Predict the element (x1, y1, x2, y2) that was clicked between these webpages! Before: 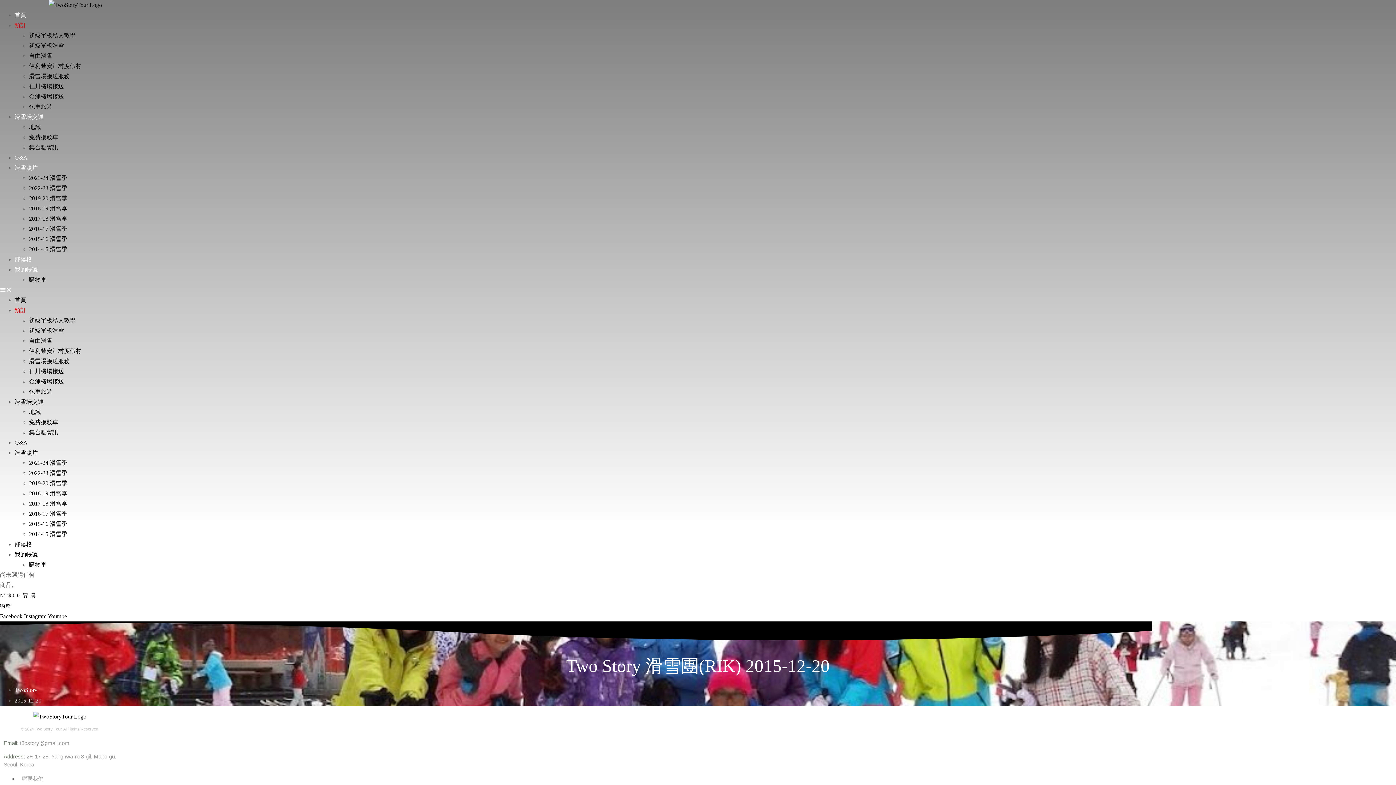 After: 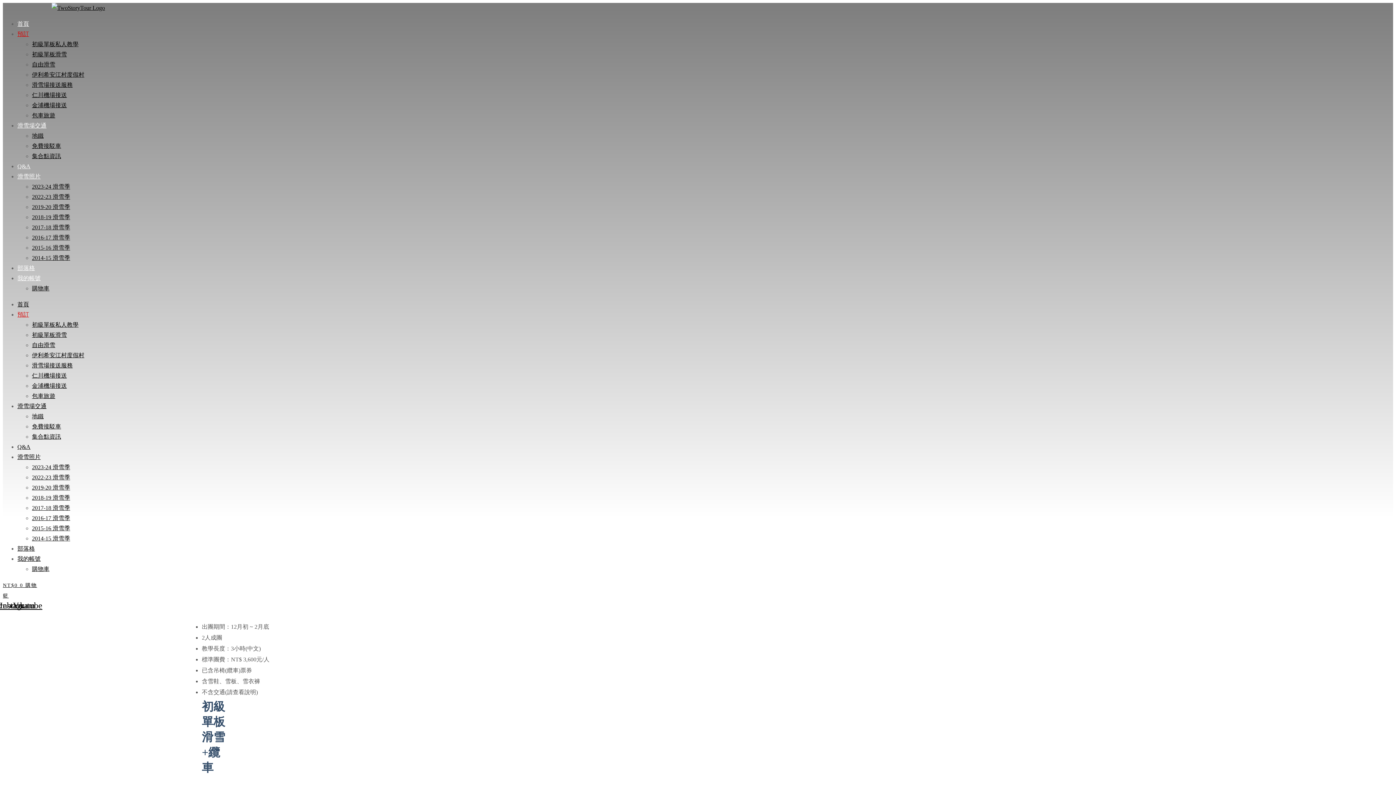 Action: bbox: (29, 327, 64, 333) label: 初級單板滑雪